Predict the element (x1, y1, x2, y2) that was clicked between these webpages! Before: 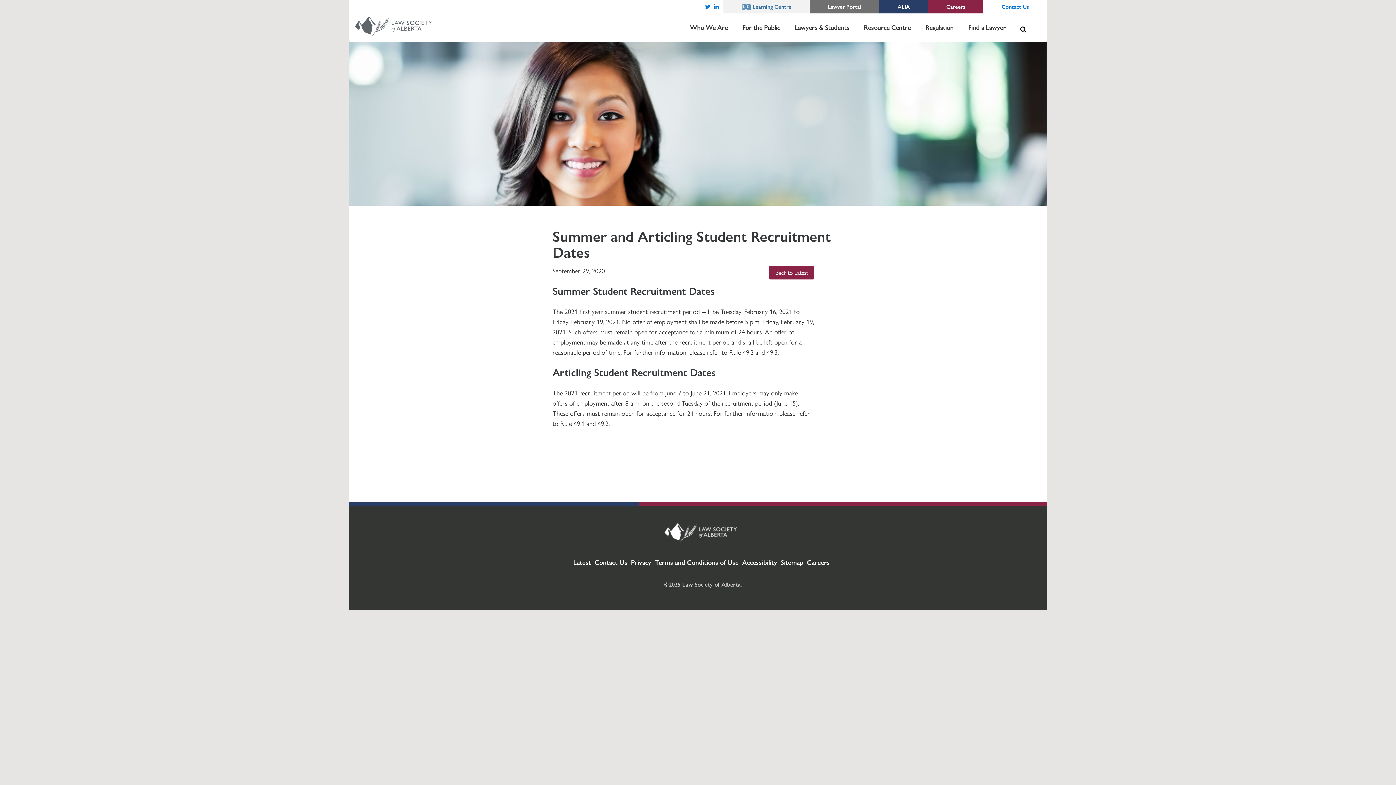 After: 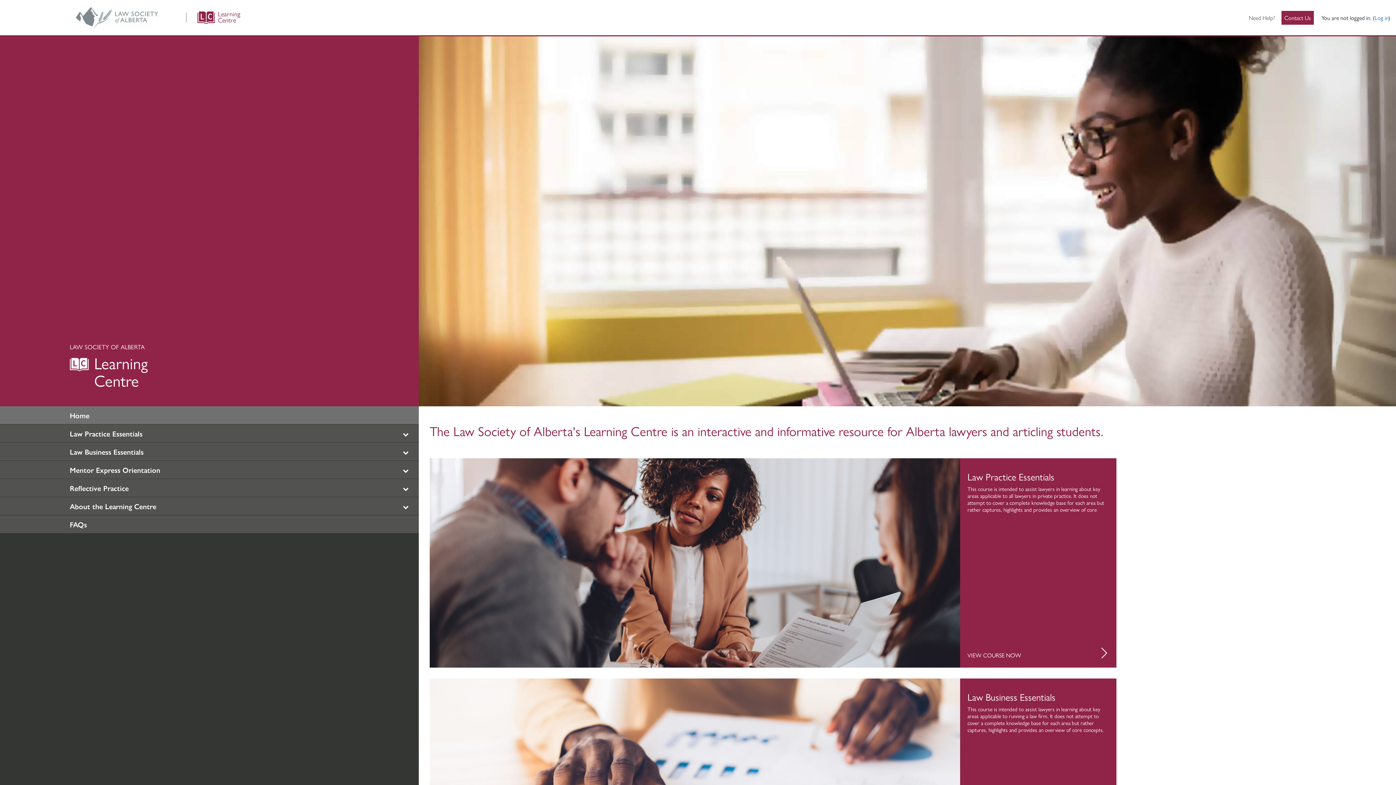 Action: bbox: (723, 0, 809, 13) label: https://learningcentre.lawsociety.ab.ca/